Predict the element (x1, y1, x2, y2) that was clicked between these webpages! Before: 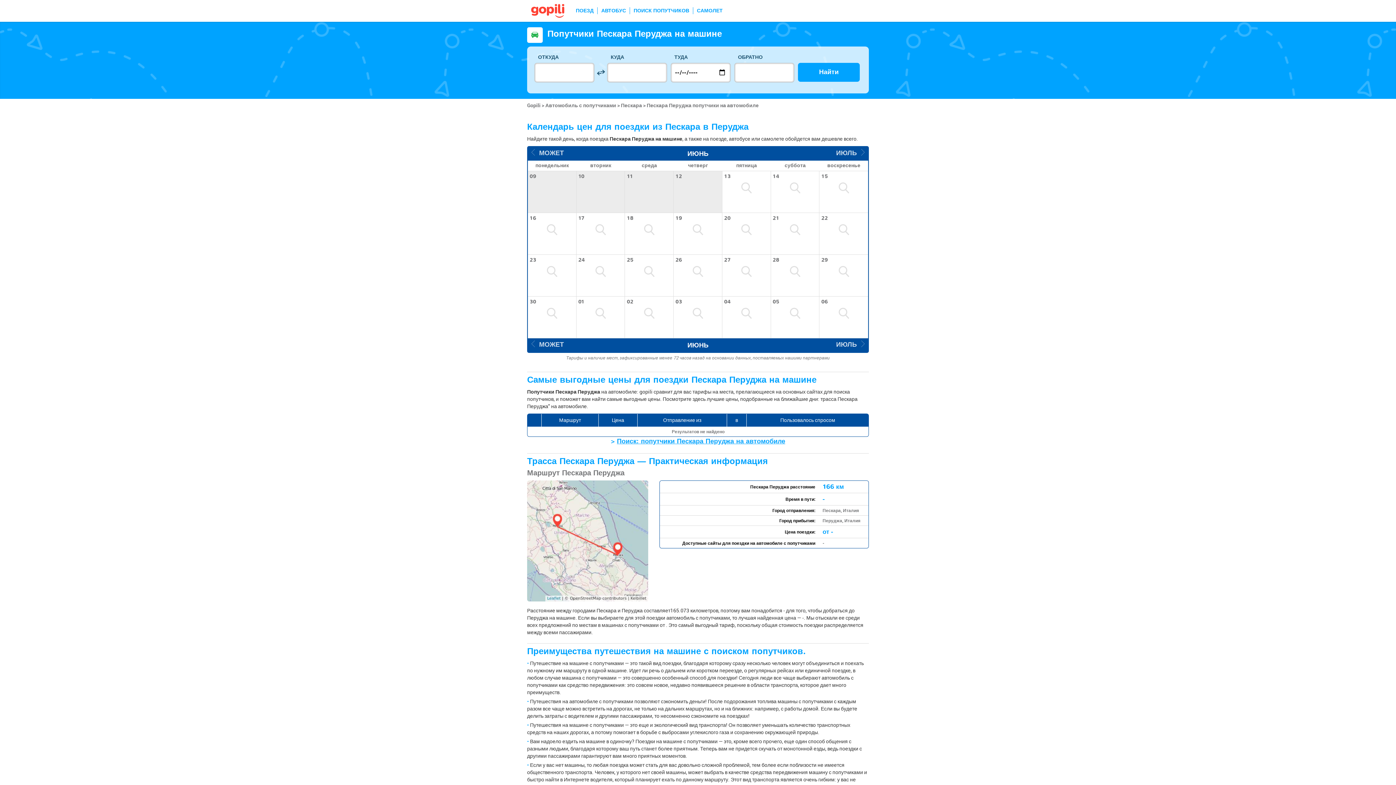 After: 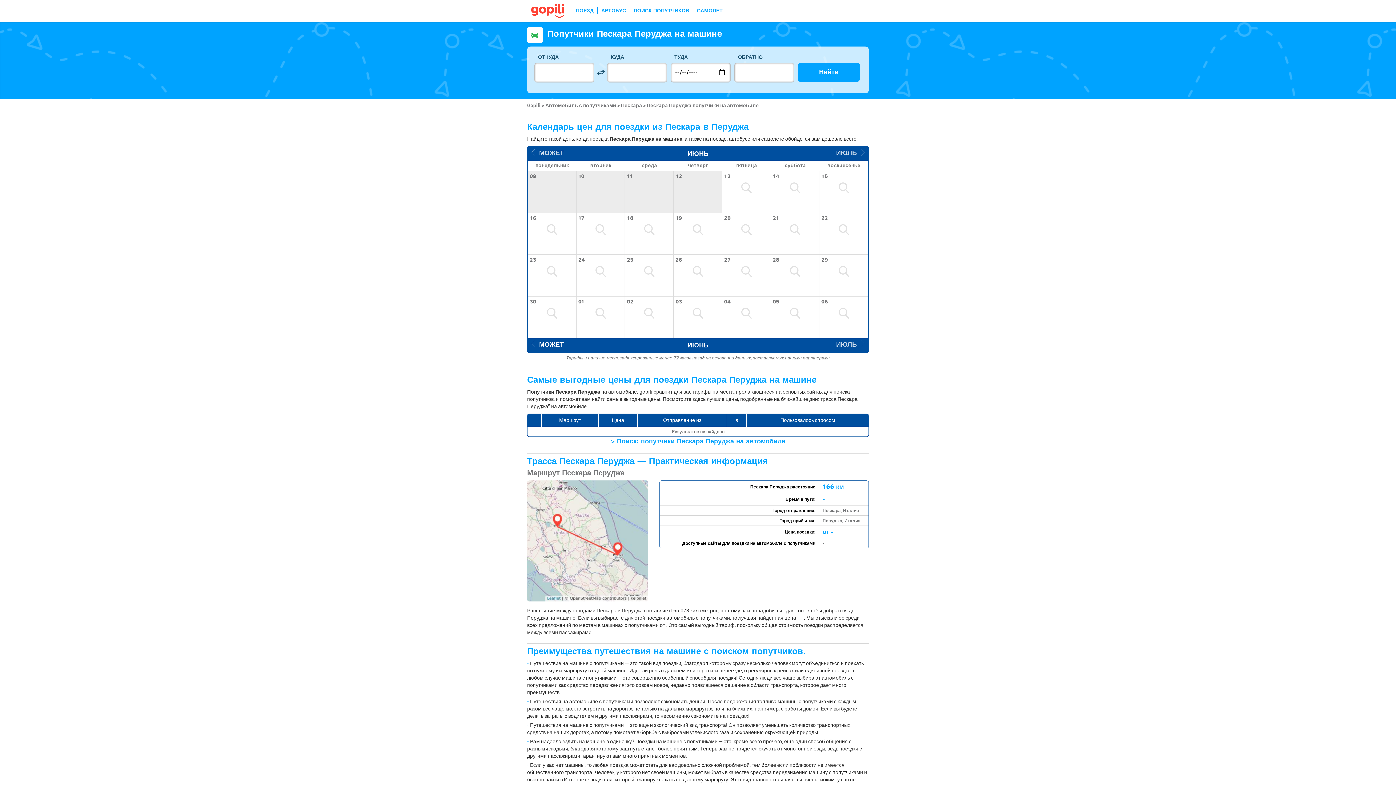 Action: bbox: (531, 338, 564, 351) label:   МОЖЕТ